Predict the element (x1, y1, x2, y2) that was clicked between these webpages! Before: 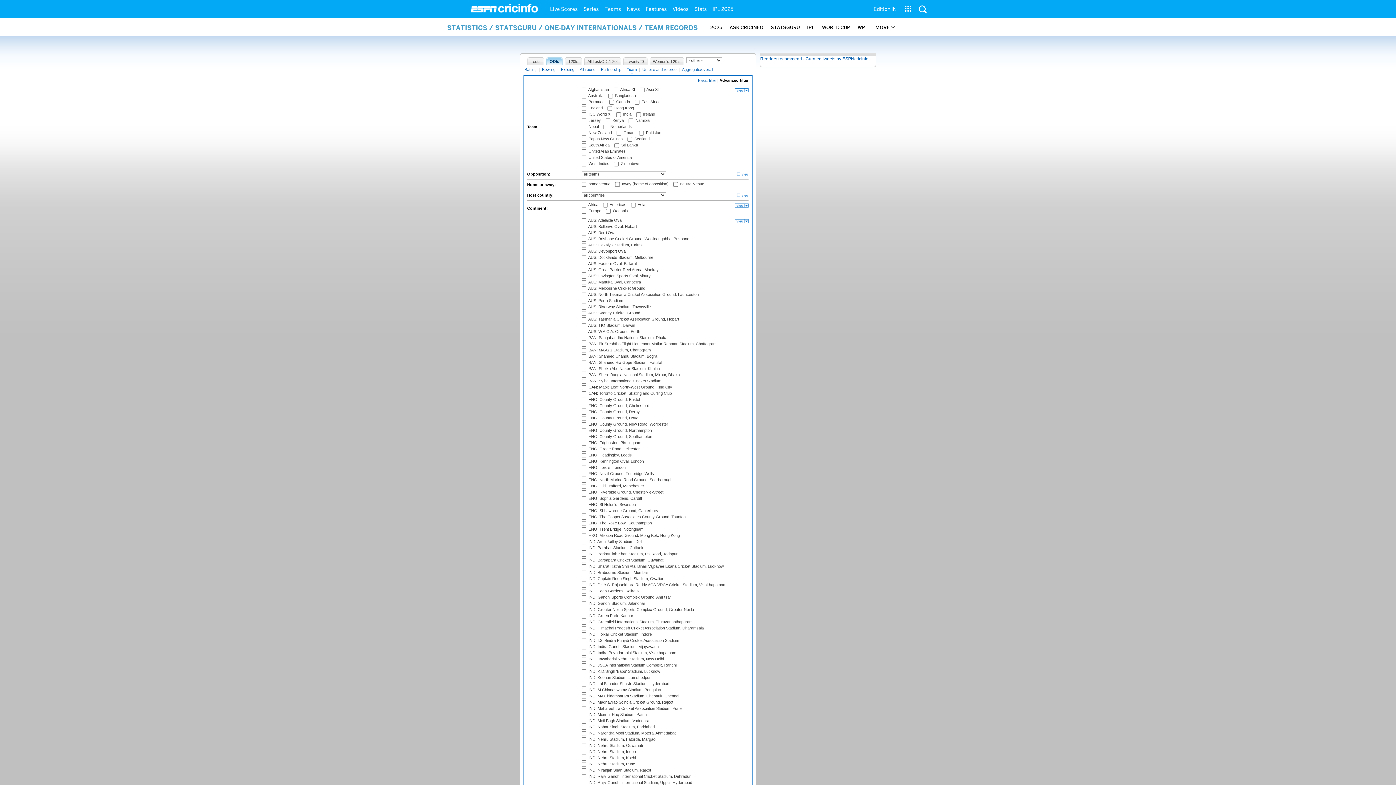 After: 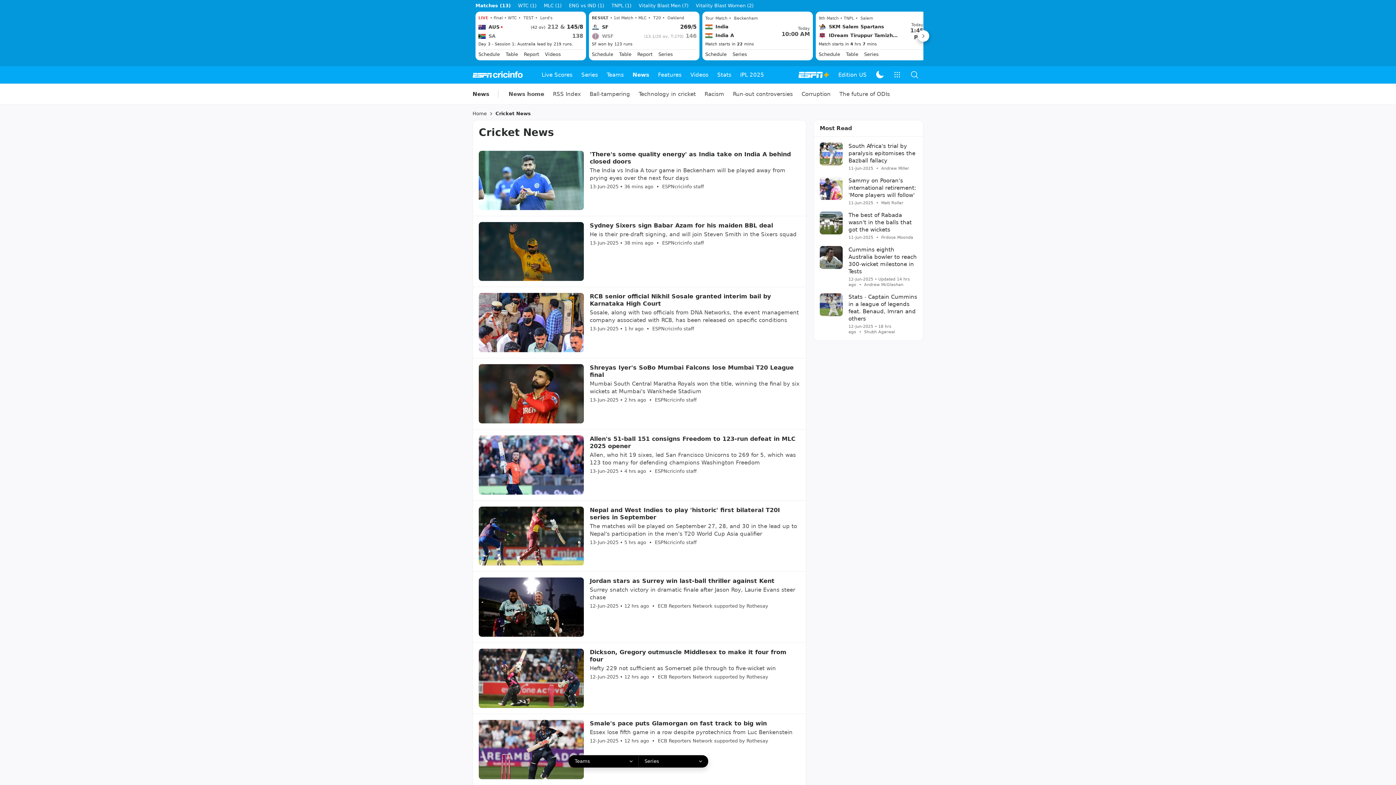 Action: bbox: (624, 0, 642, 18) label: News